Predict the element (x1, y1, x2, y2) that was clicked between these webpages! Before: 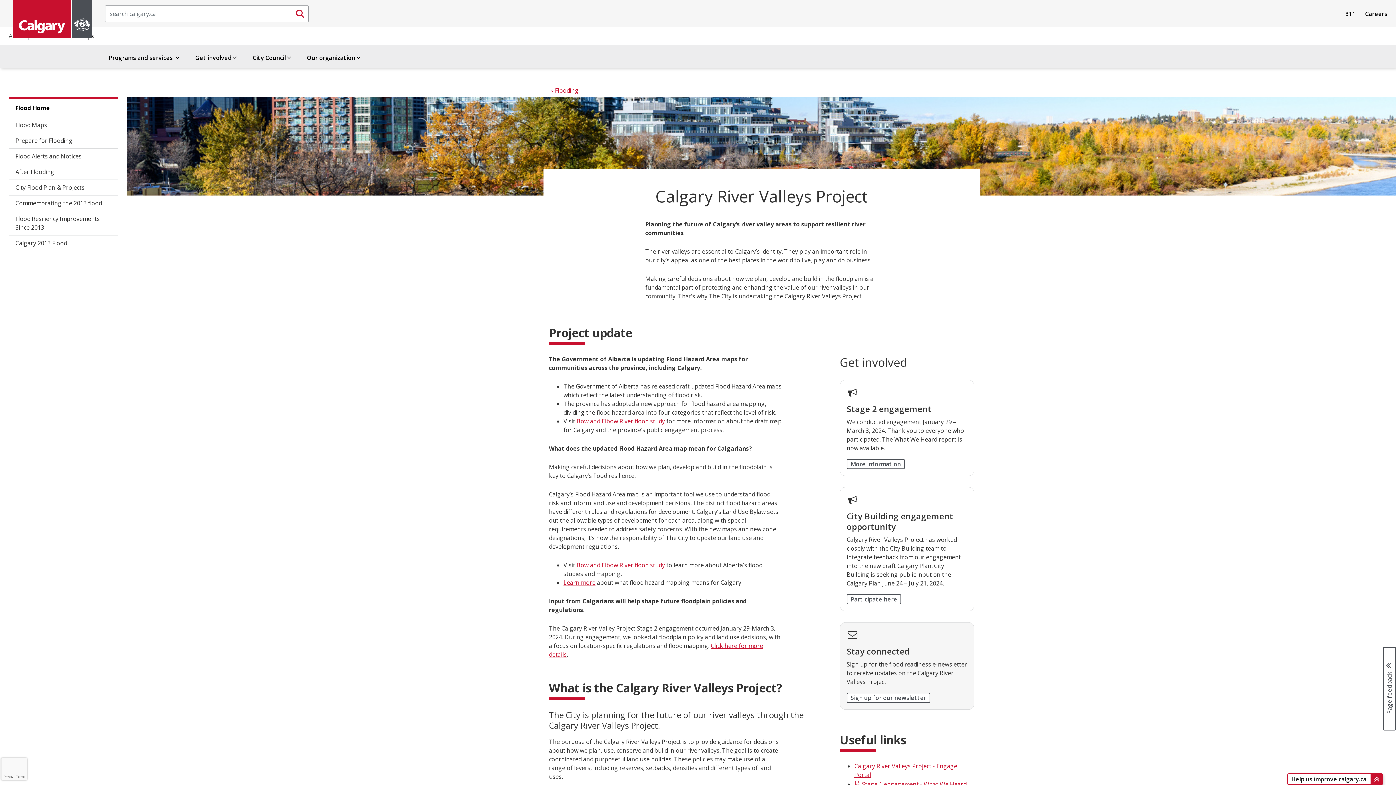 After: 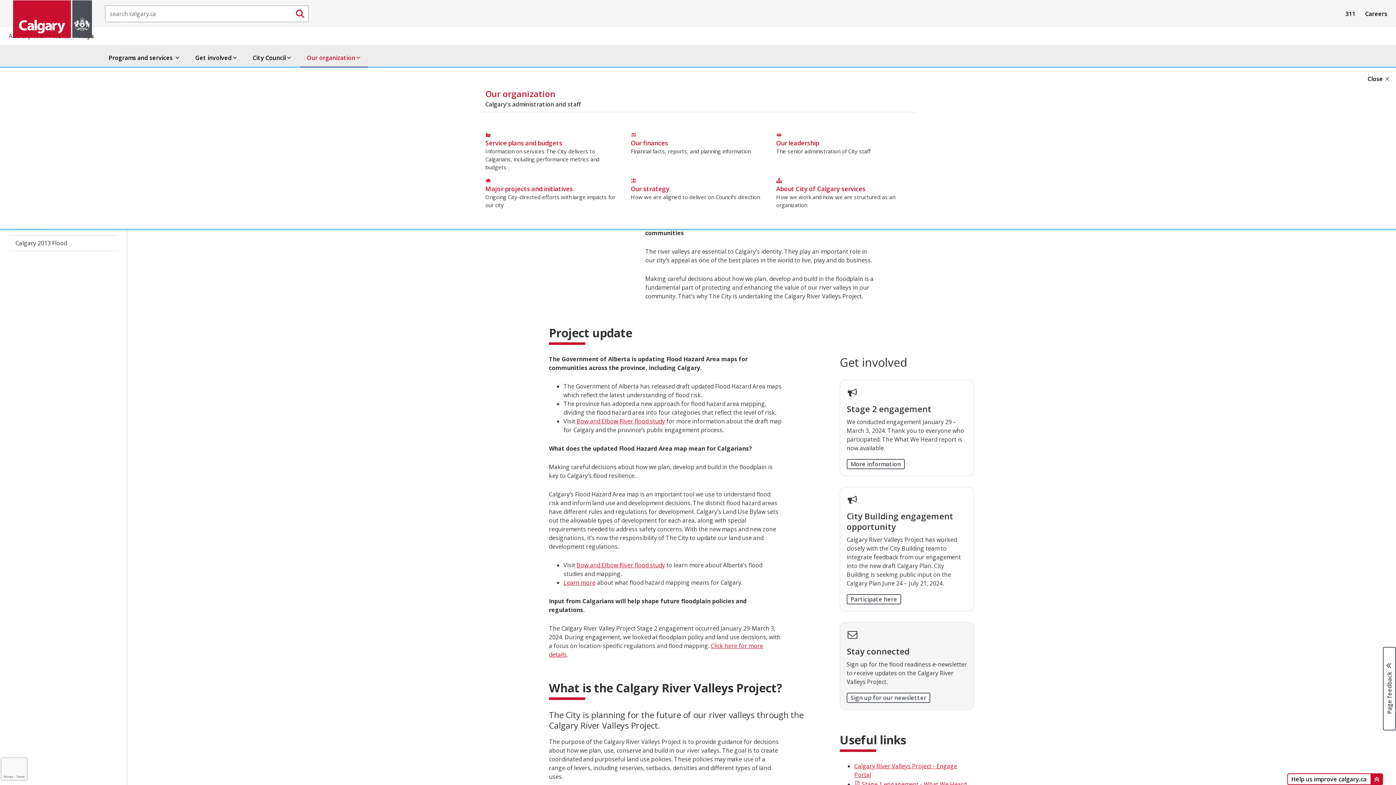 Action: bbox: (300, 49, 368, 68) label: Our organization